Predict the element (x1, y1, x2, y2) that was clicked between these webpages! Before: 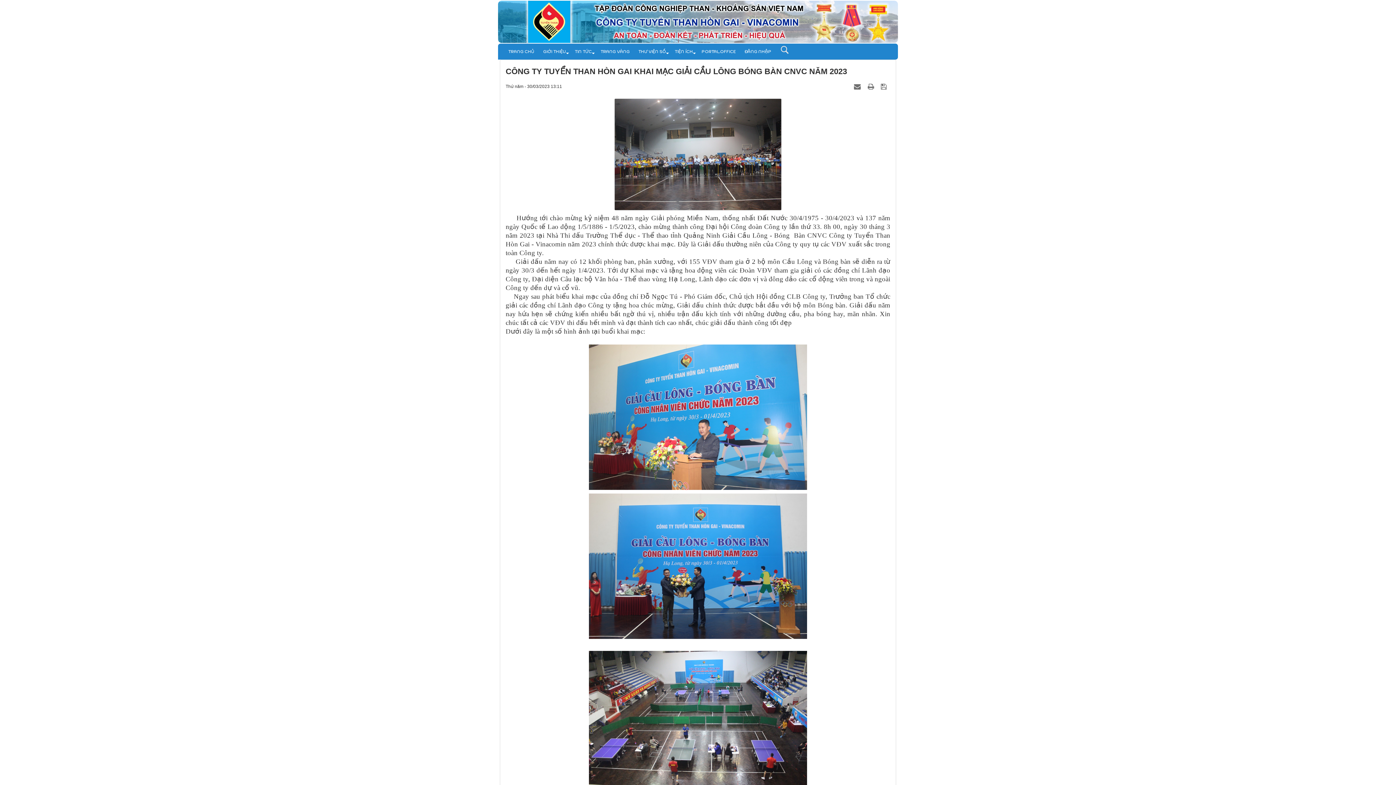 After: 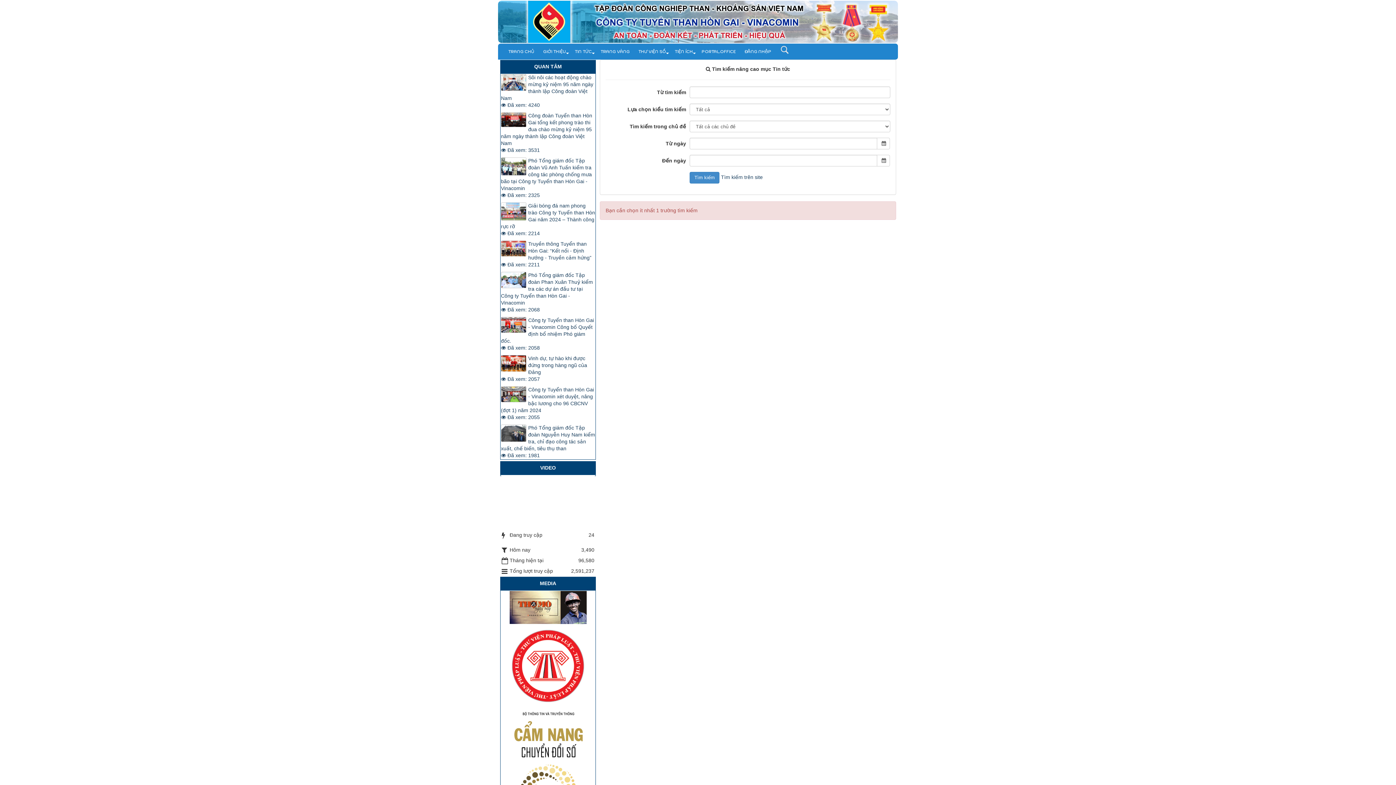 Action: bbox: (780, 45, 789, 59)